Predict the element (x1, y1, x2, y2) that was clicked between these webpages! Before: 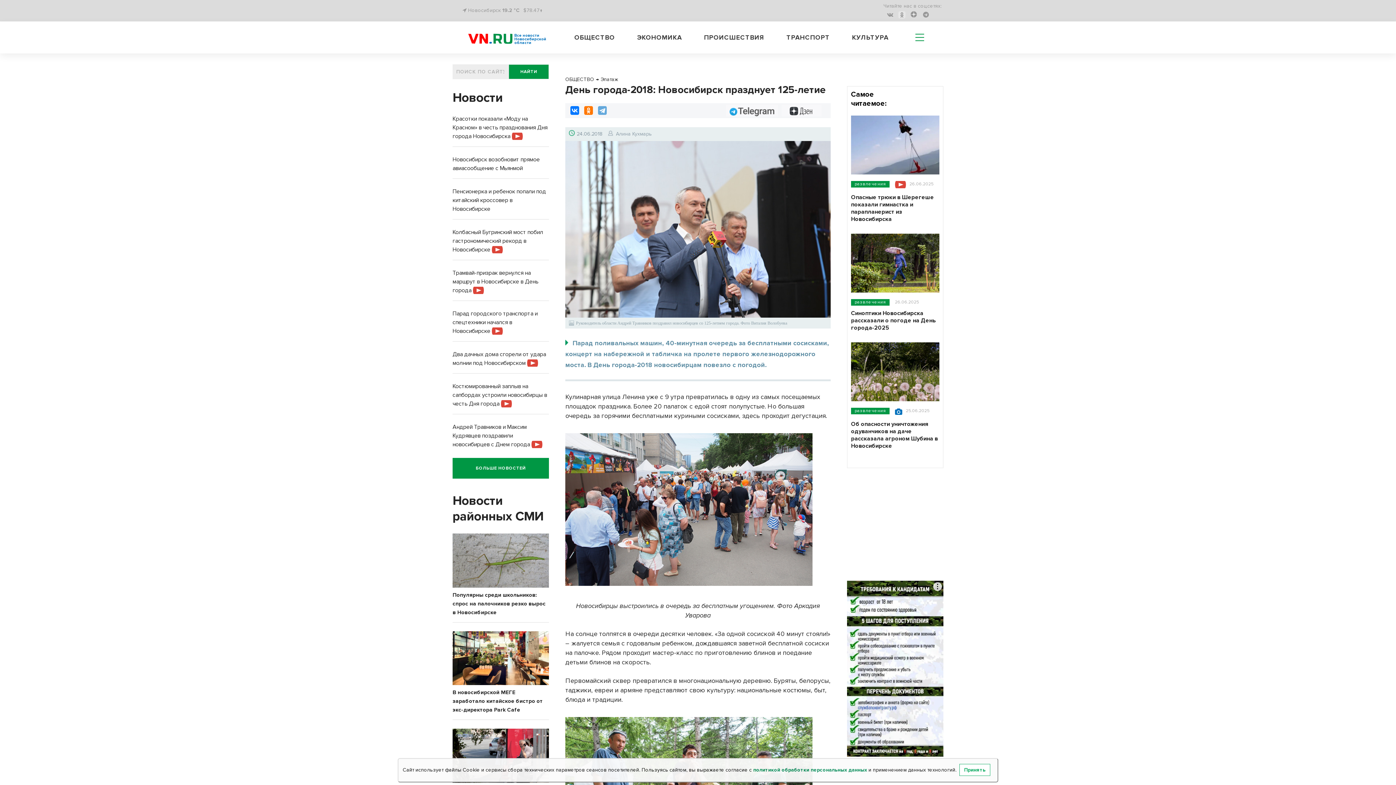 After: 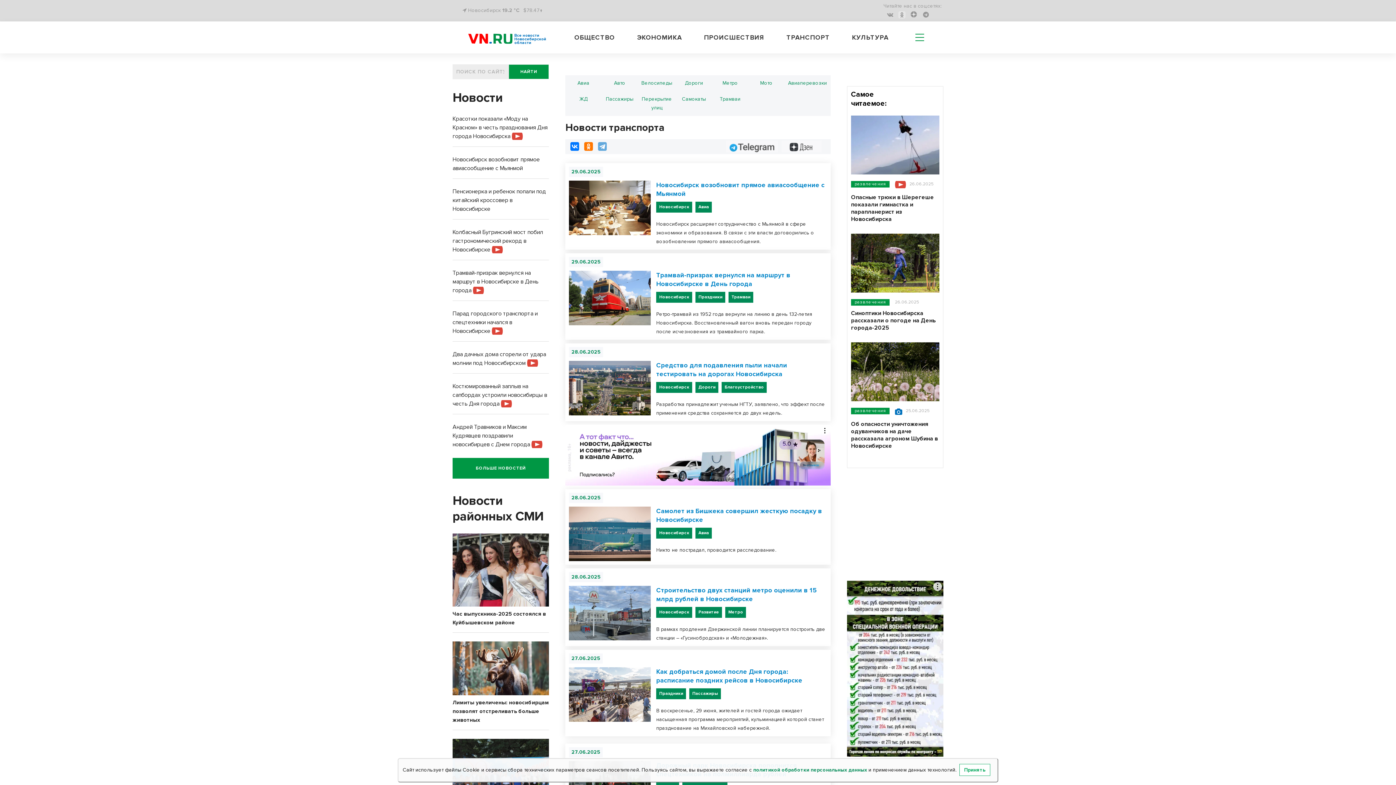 Action: bbox: (786, 33, 830, 41) label: ТРАНСПОРТ